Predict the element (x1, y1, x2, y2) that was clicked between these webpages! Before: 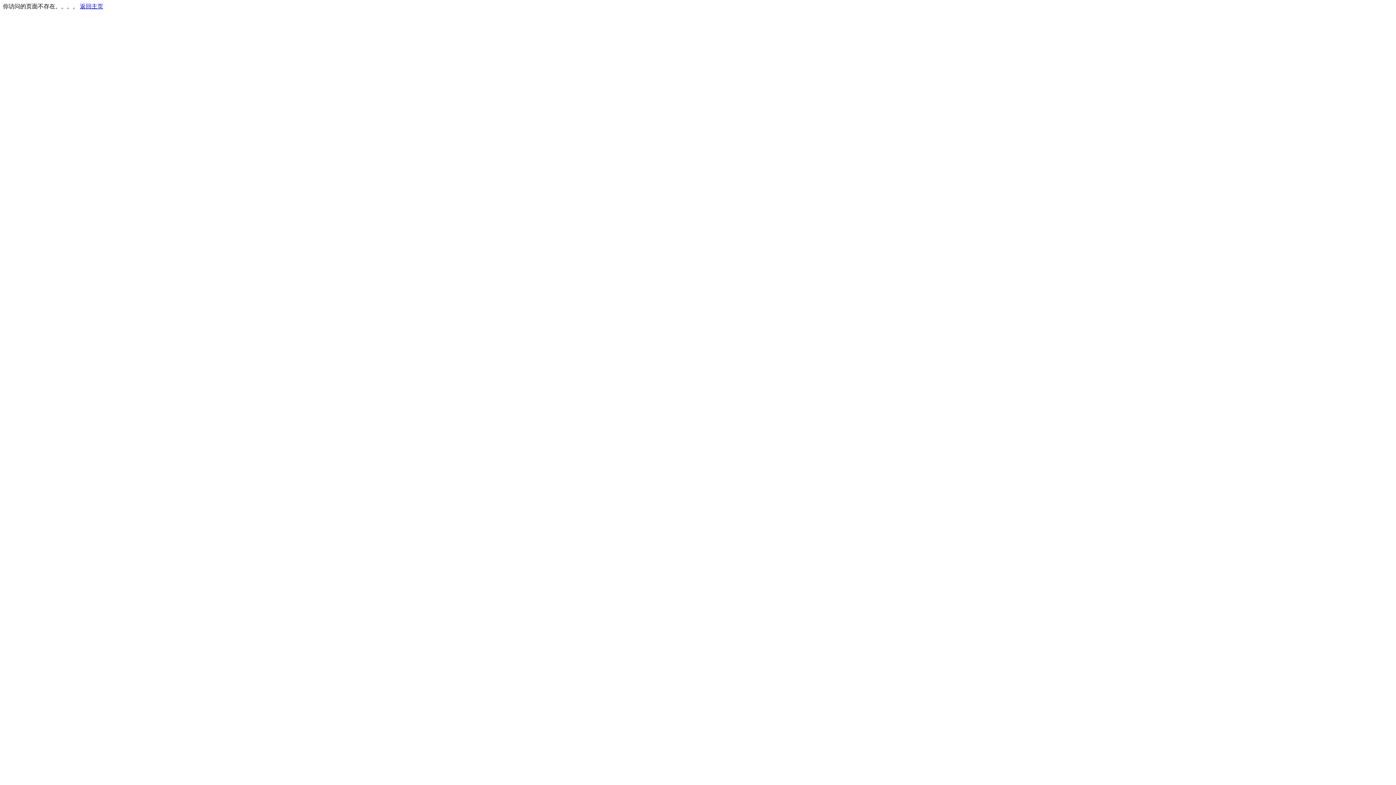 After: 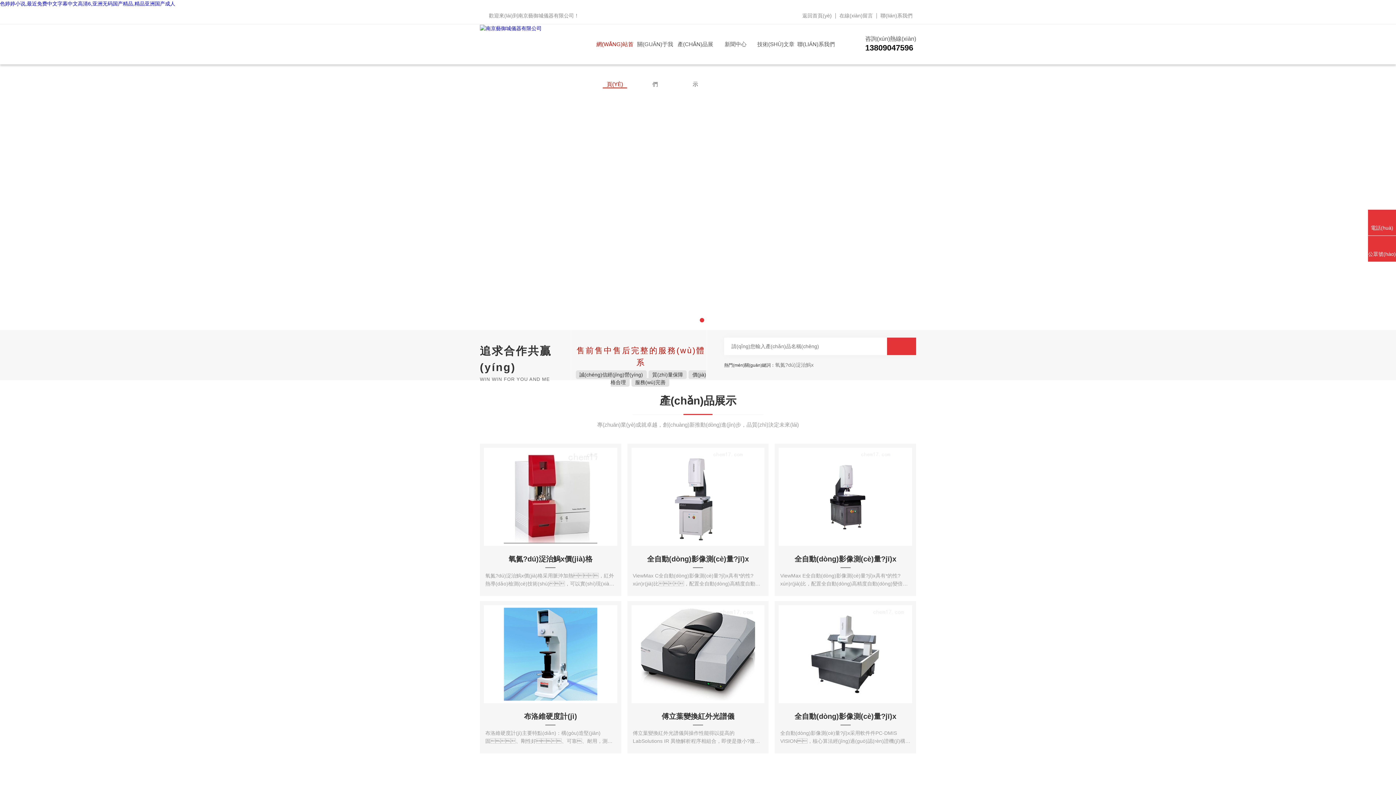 Action: bbox: (80, 3, 103, 9) label: 返回主页